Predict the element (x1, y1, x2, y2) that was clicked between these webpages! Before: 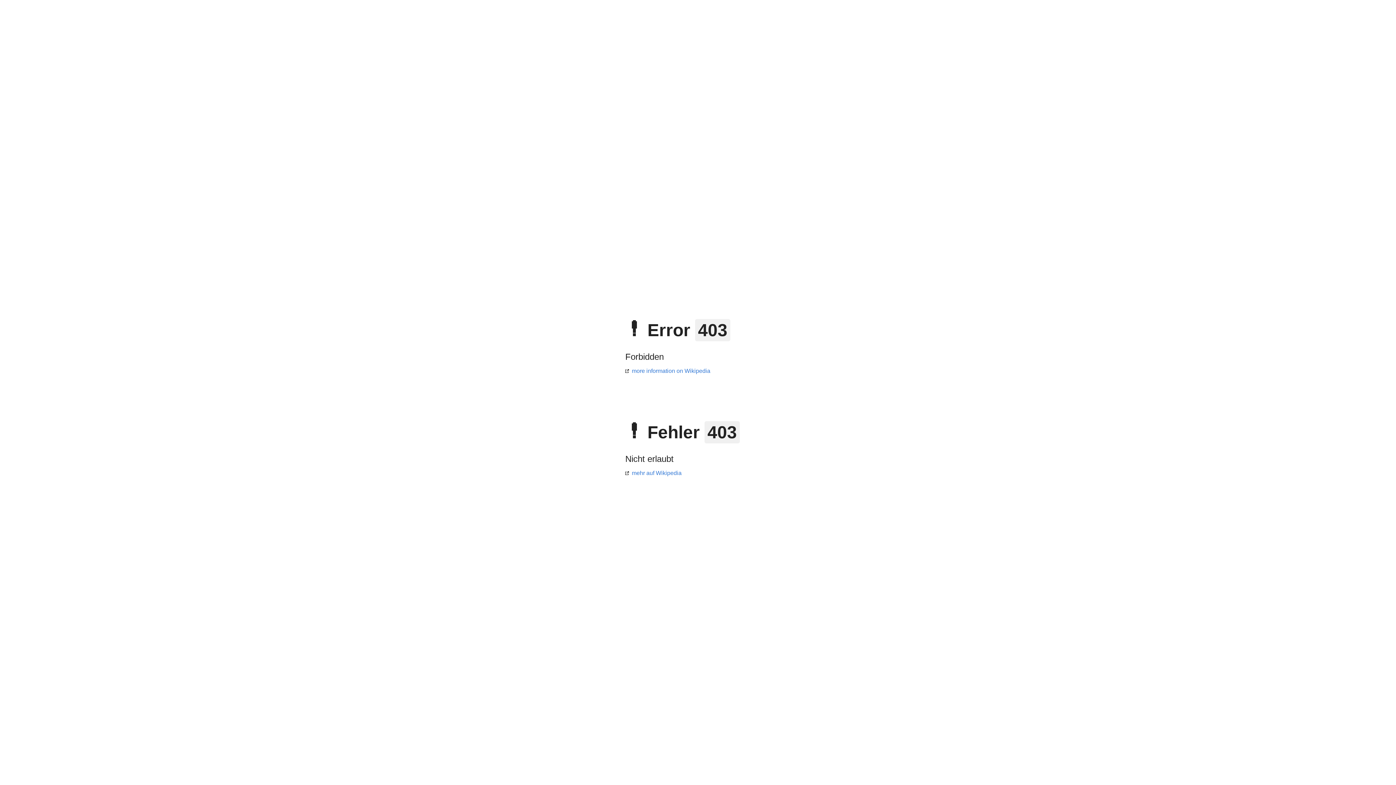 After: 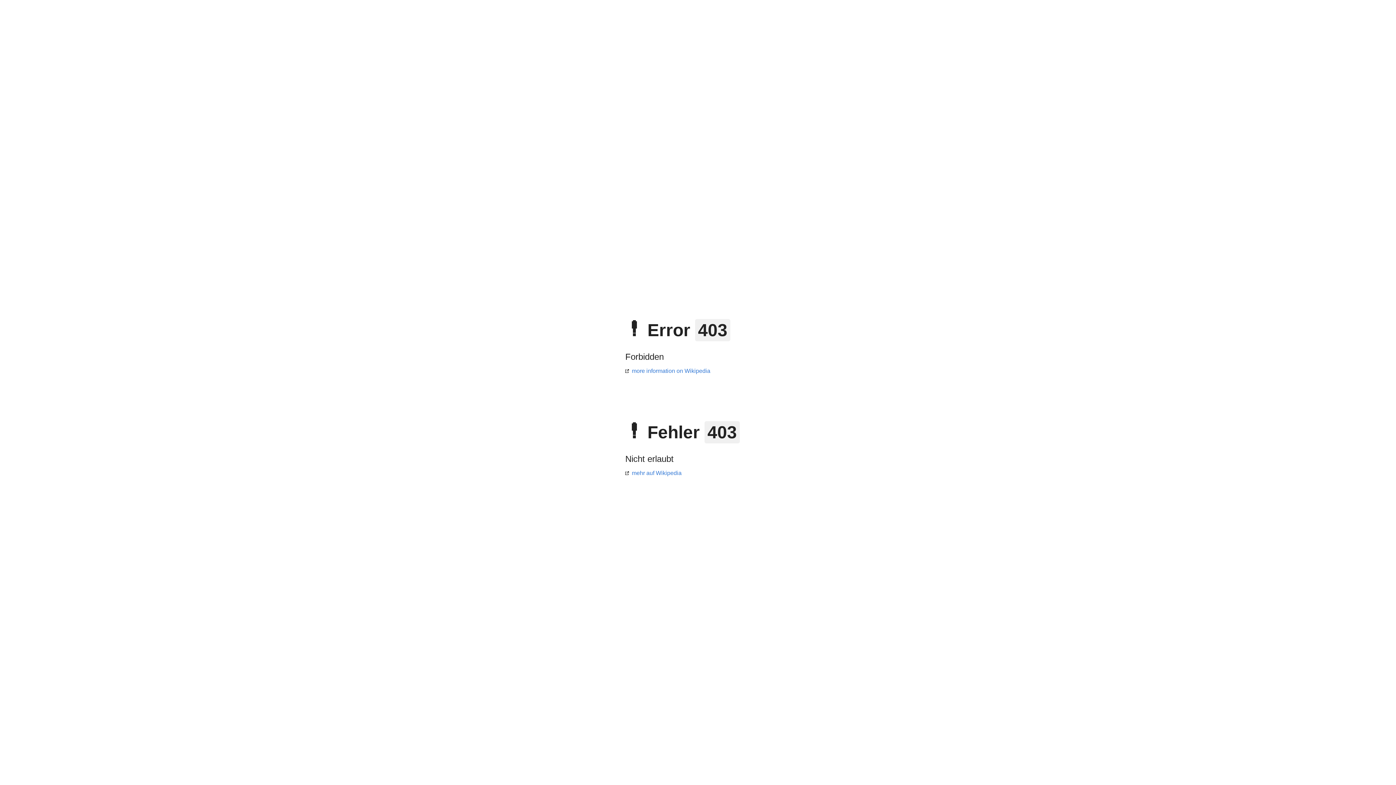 Action: label: more information on Wikipedia bbox: (625, 368, 710, 374)